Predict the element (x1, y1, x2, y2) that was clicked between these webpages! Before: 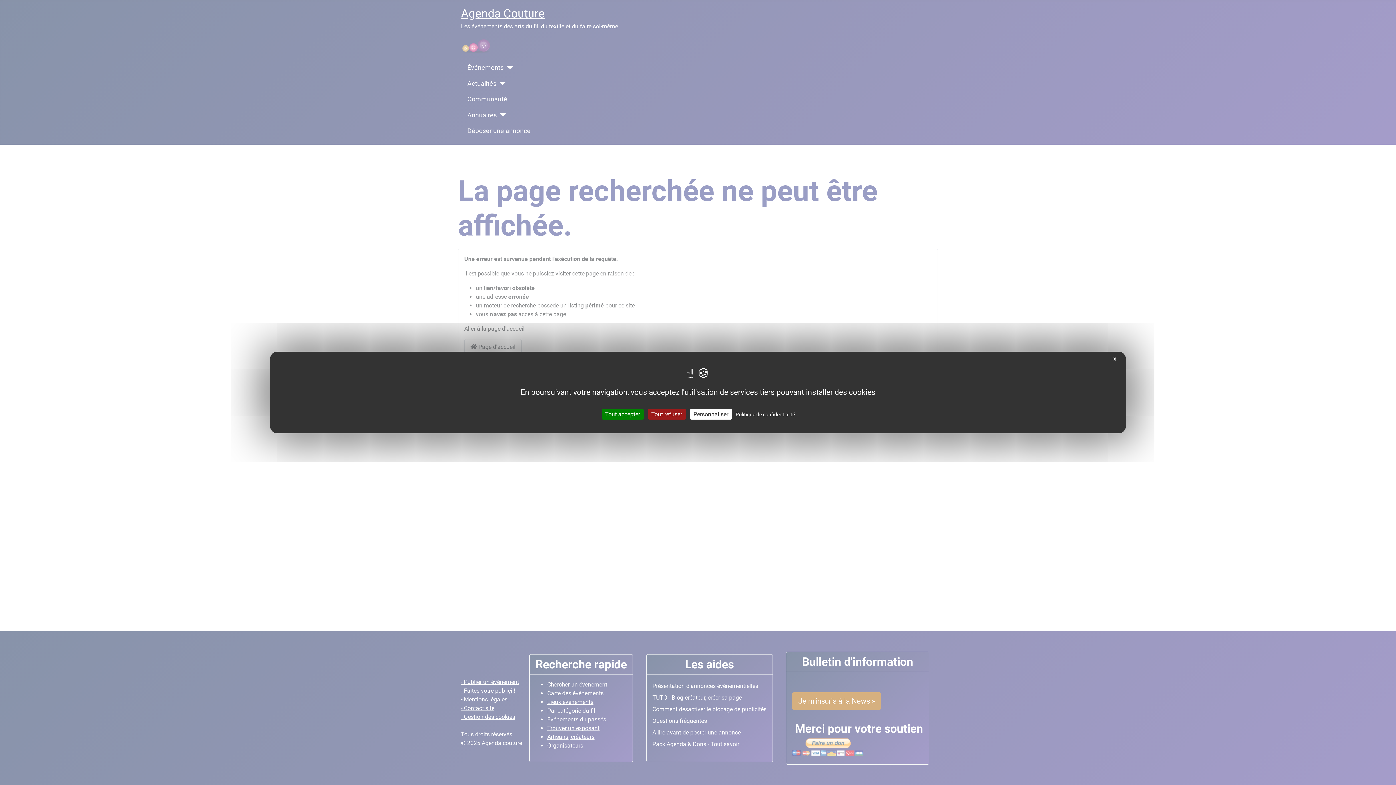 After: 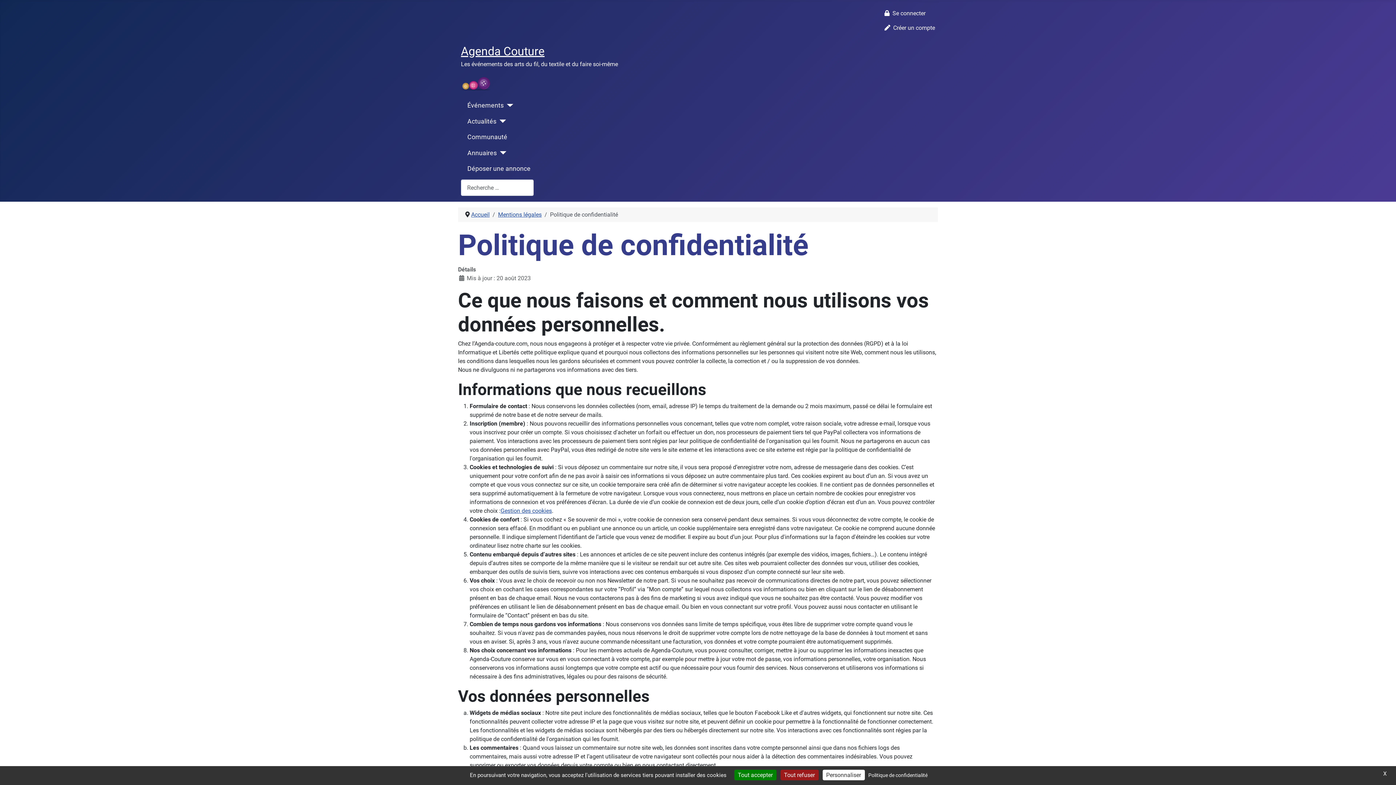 Action: label: Politique de confidentialité bbox: (733, 411, 797, 418)